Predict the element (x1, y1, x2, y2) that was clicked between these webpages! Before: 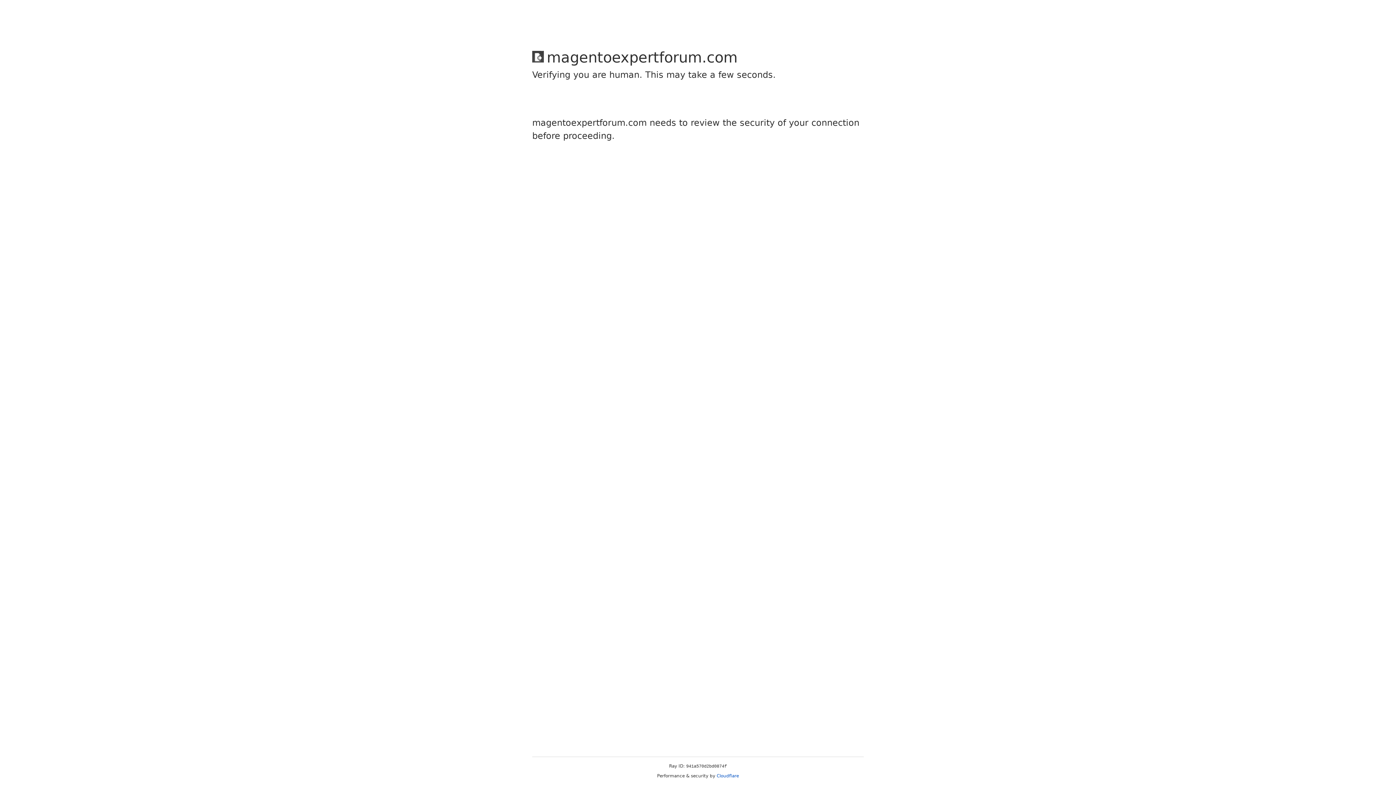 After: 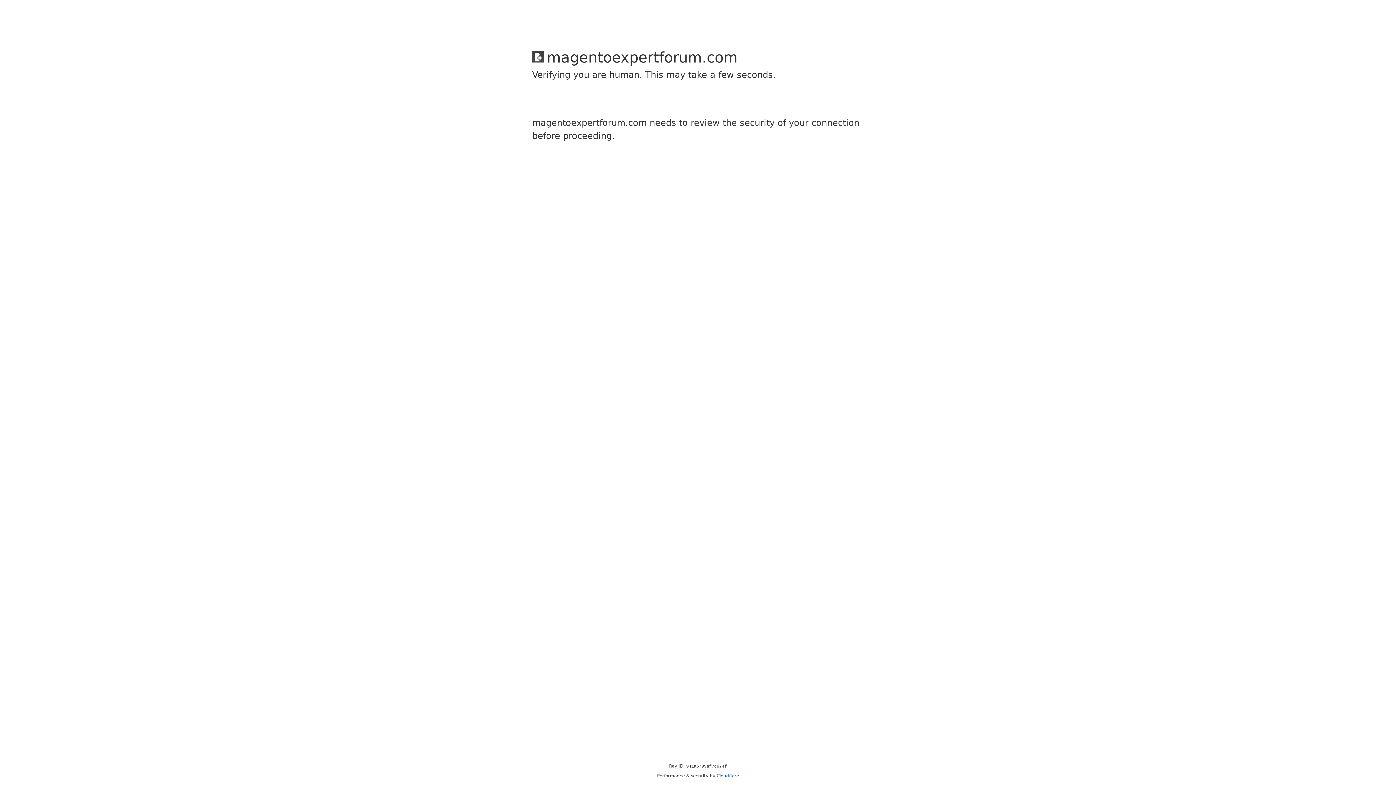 Action: bbox: (716, 773, 739, 778) label: Cloudflare